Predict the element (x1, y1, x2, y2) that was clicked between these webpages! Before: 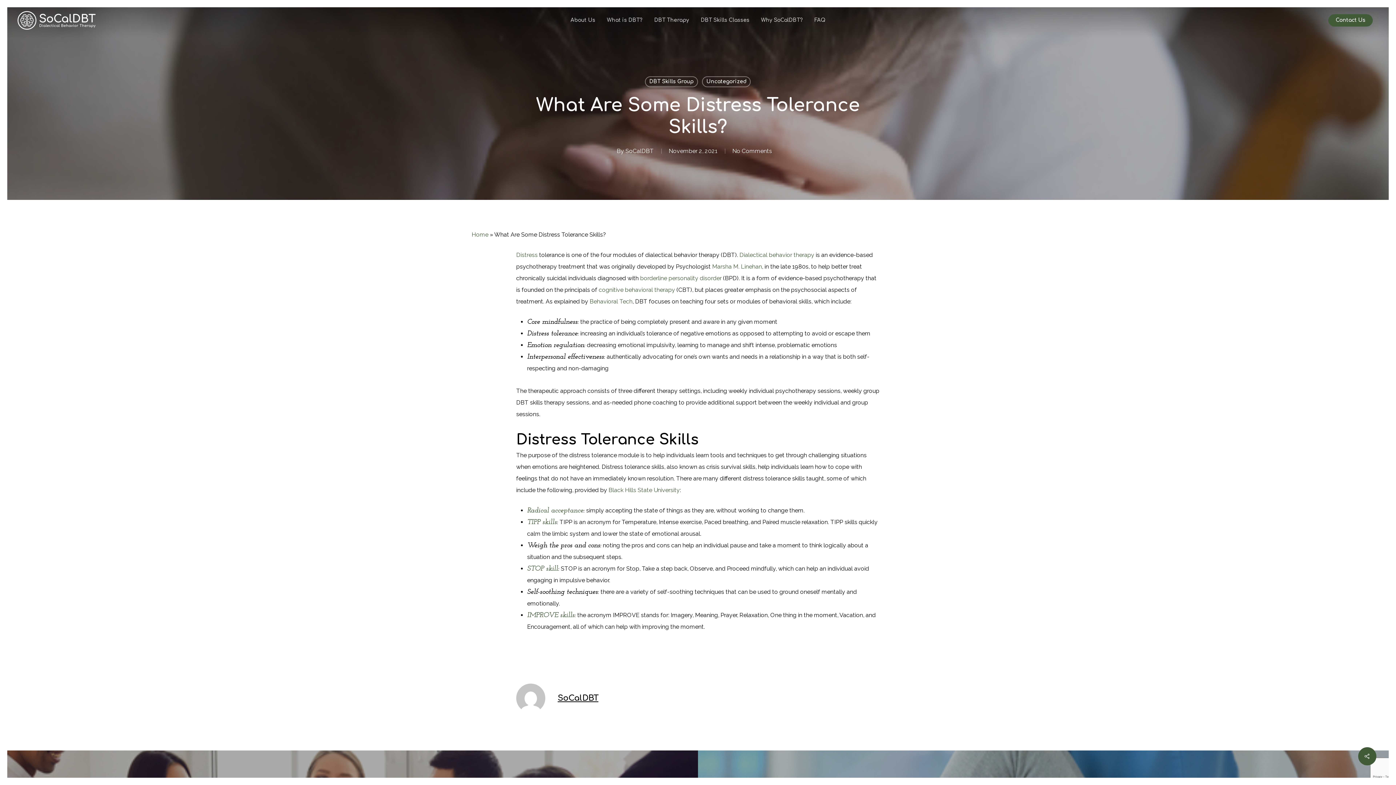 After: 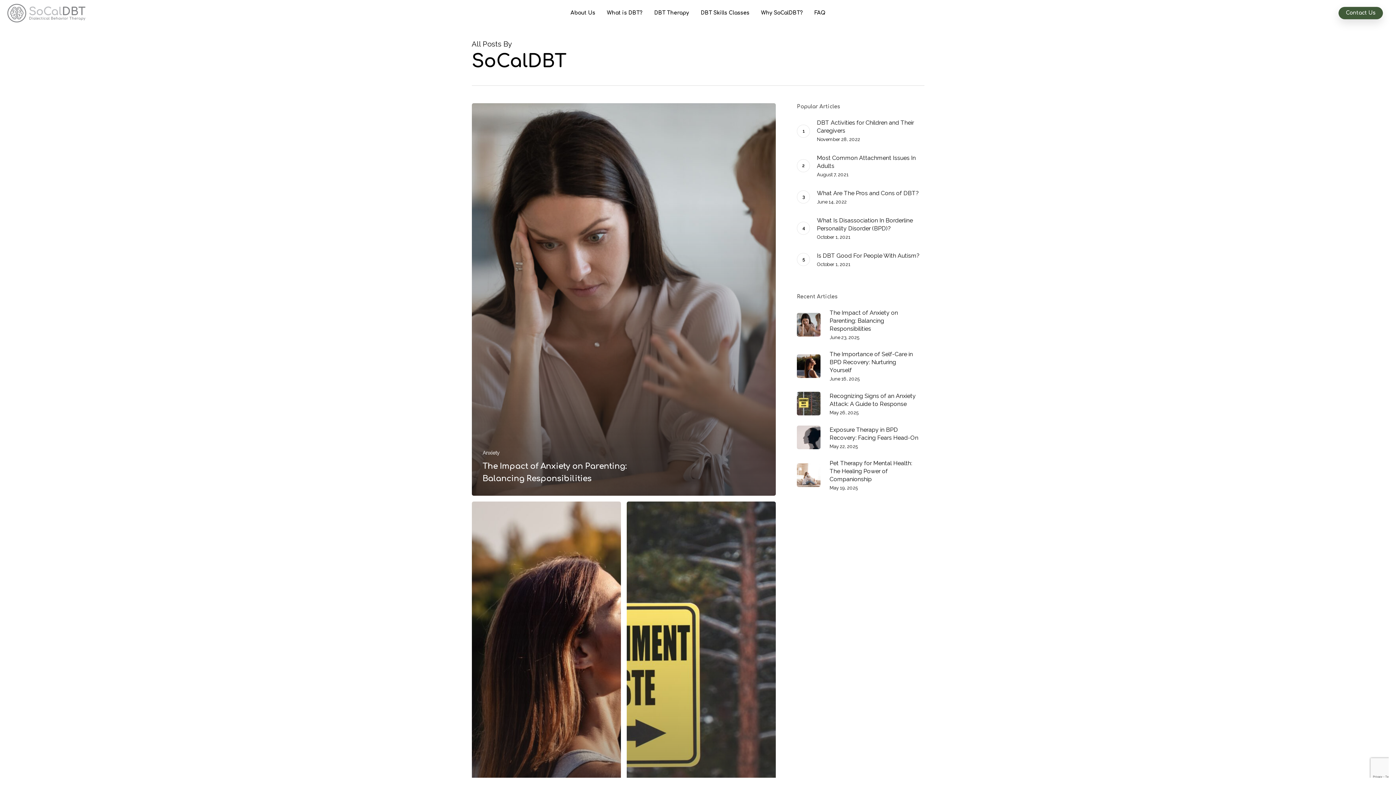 Action: bbox: (557, 694, 598, 702) label: SoCalDBT